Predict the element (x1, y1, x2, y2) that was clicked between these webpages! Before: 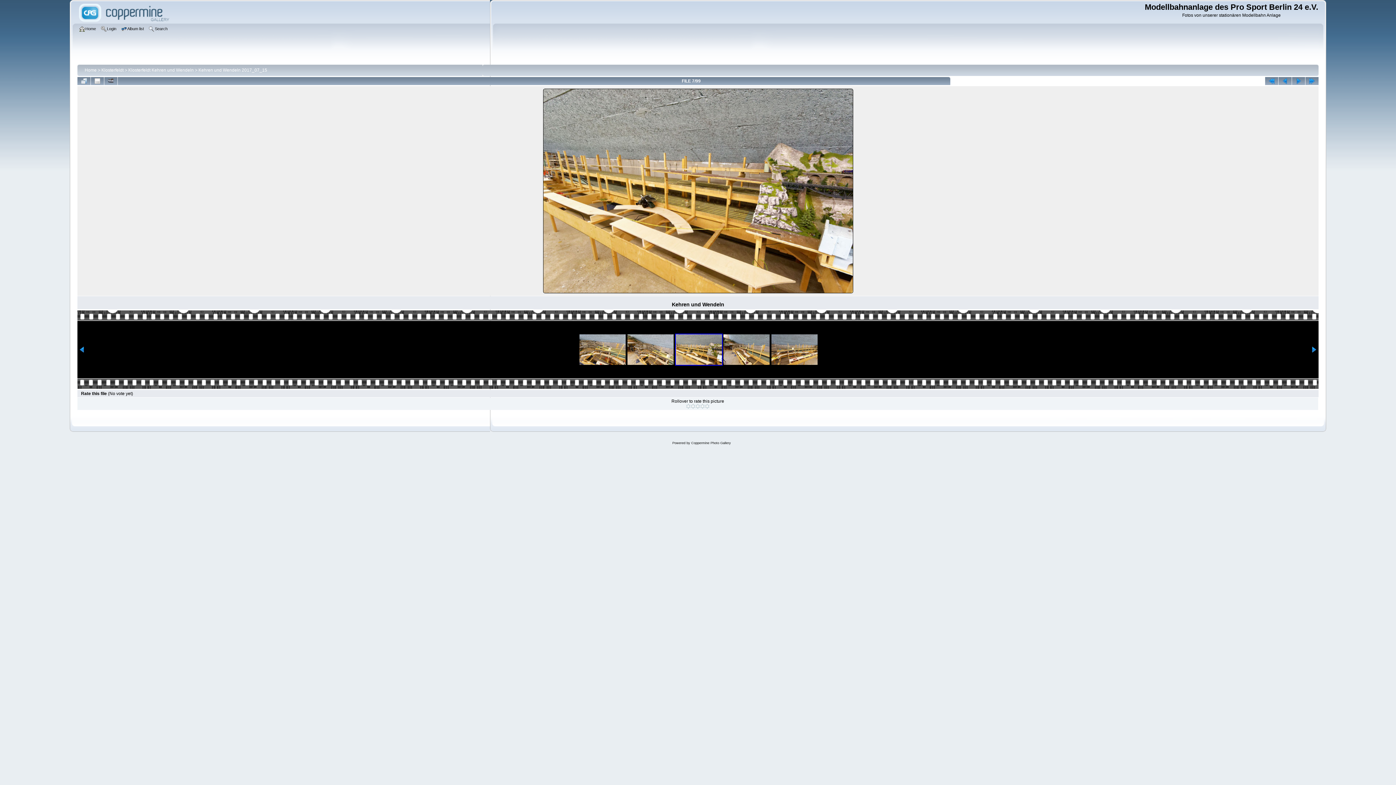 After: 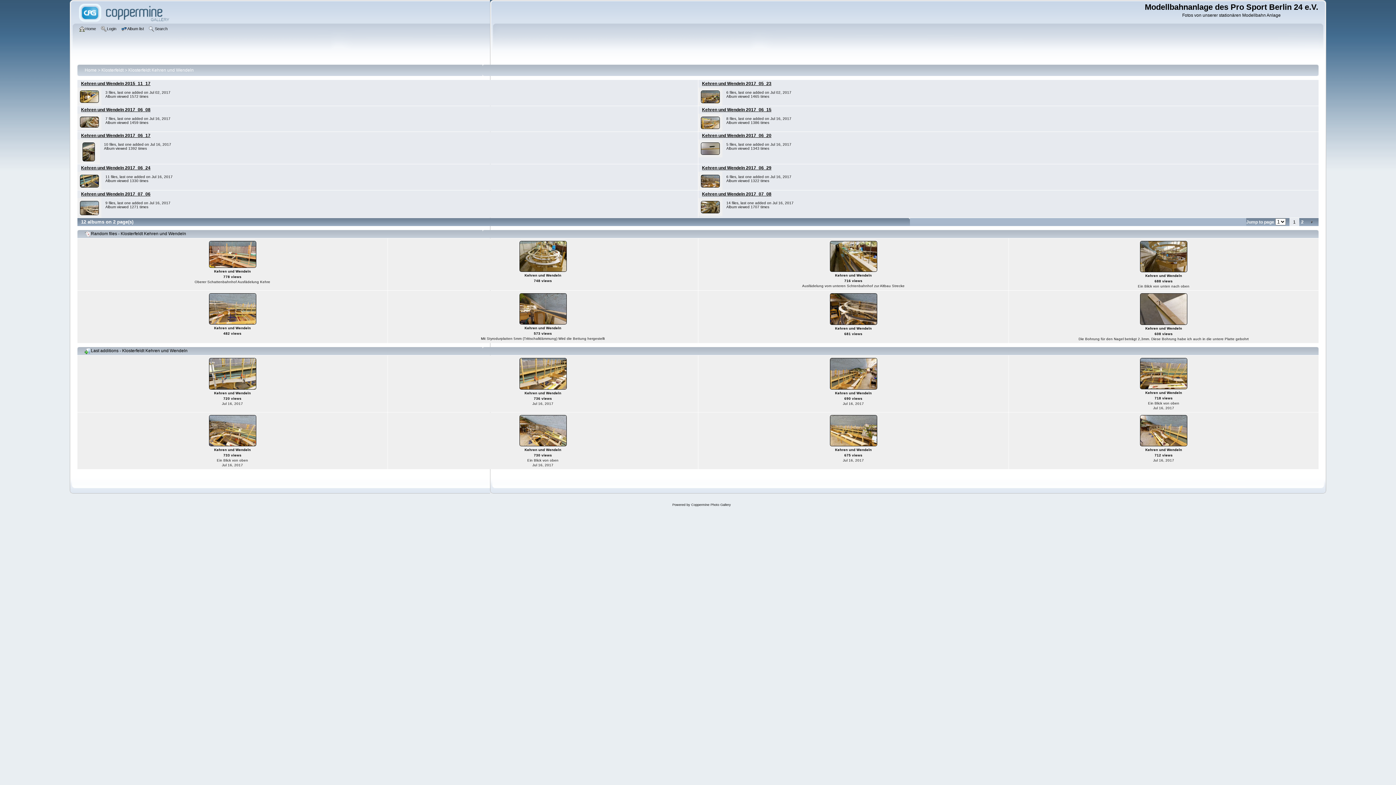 Action: label: Klosterfeldt Kehren und Wendeln bbox: (128, 67, 193, 72)